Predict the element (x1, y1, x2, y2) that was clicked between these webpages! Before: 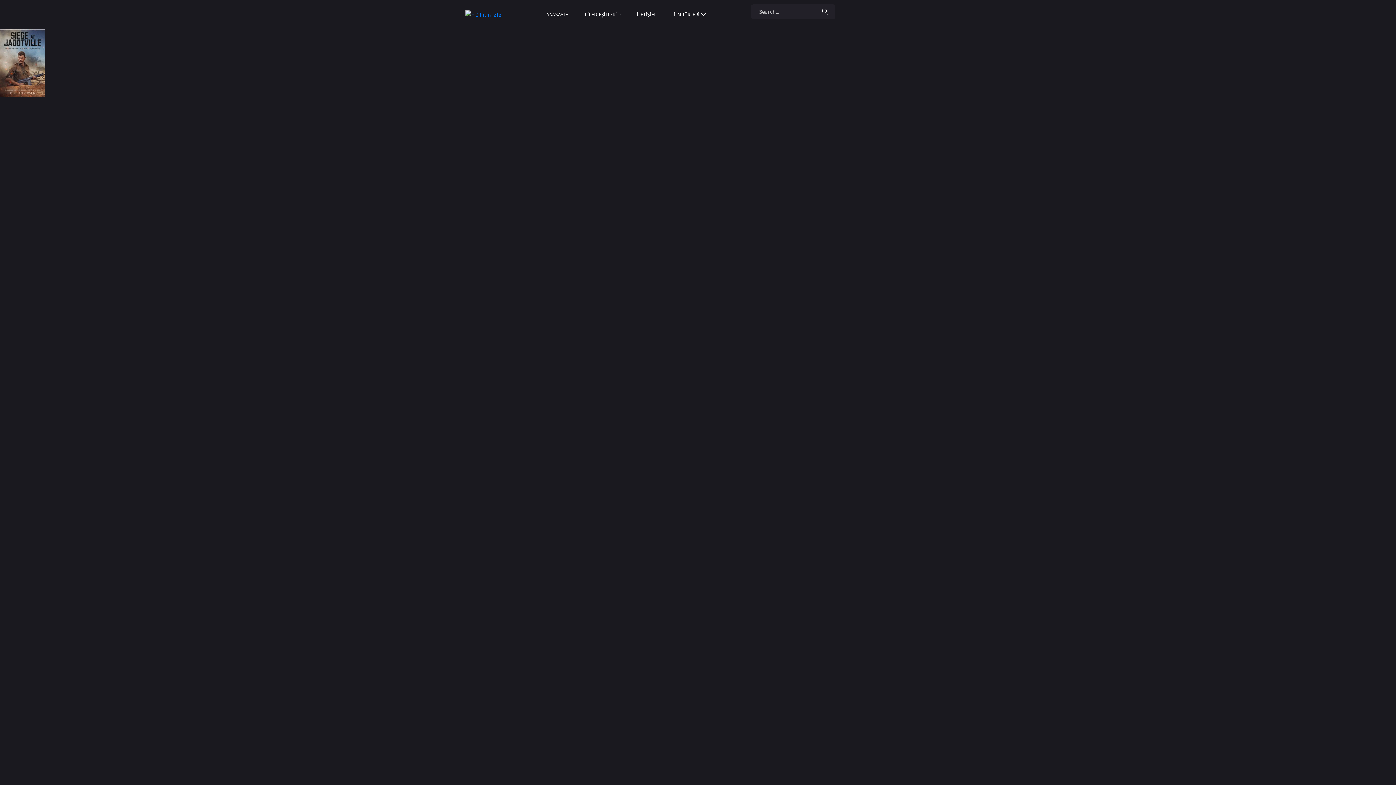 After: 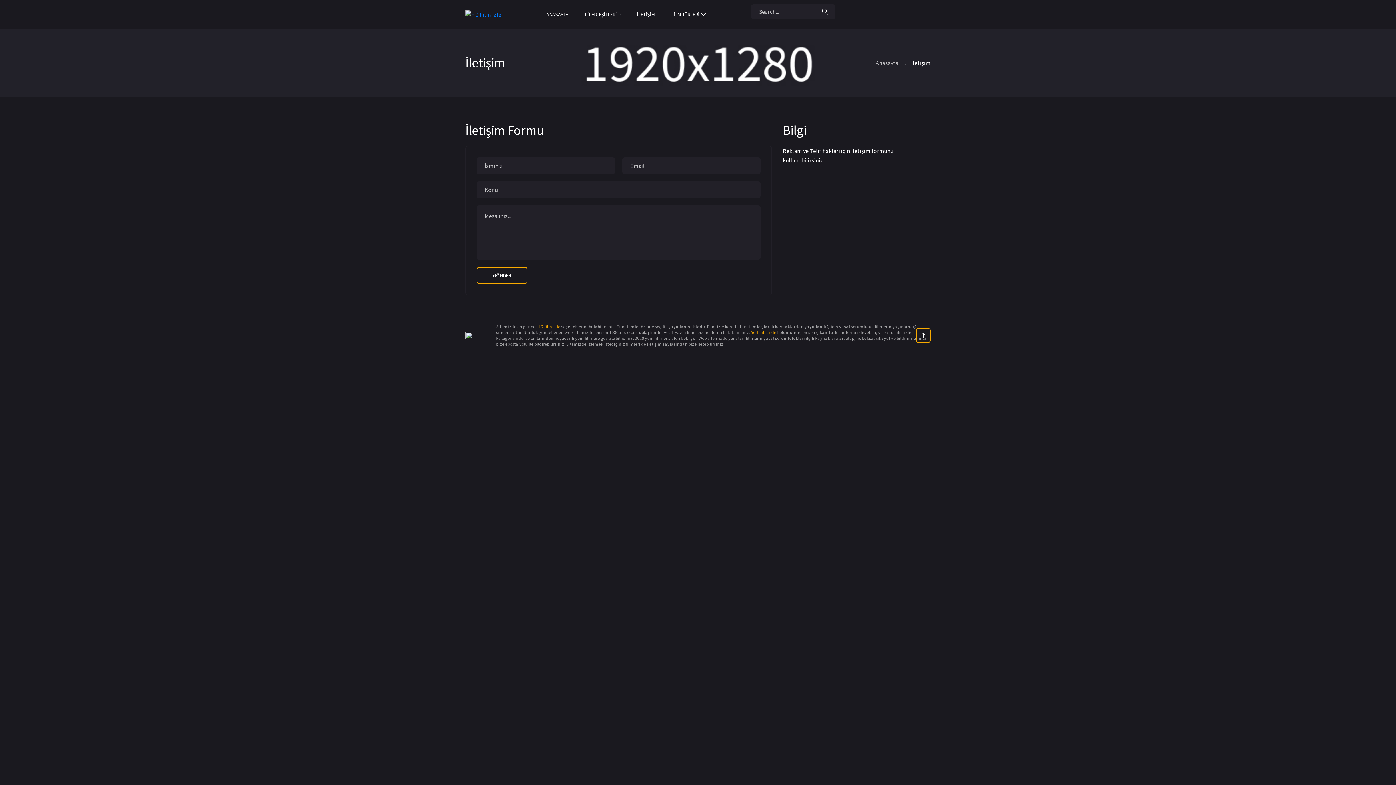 Action: label: İLETİŞİM bbox: (637, 0, 654, 29)